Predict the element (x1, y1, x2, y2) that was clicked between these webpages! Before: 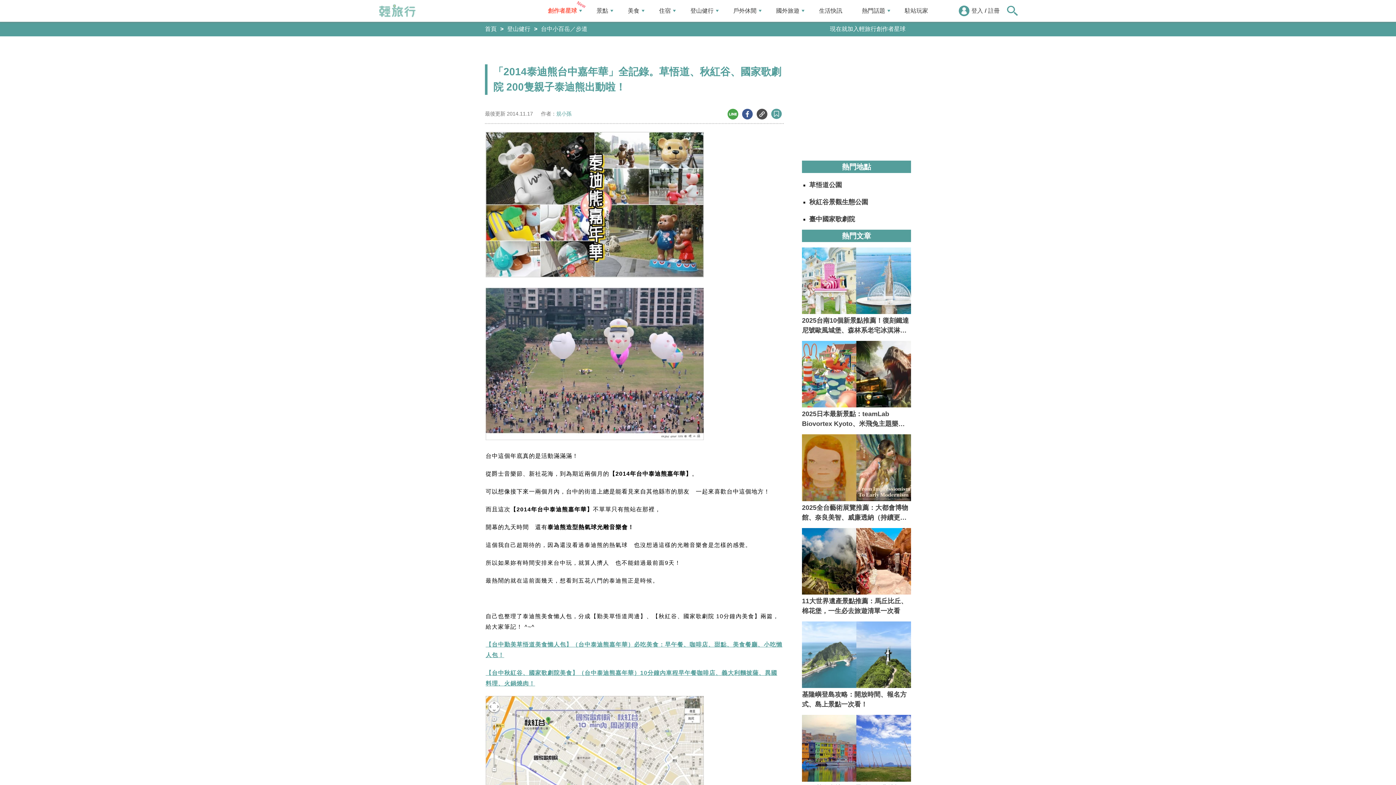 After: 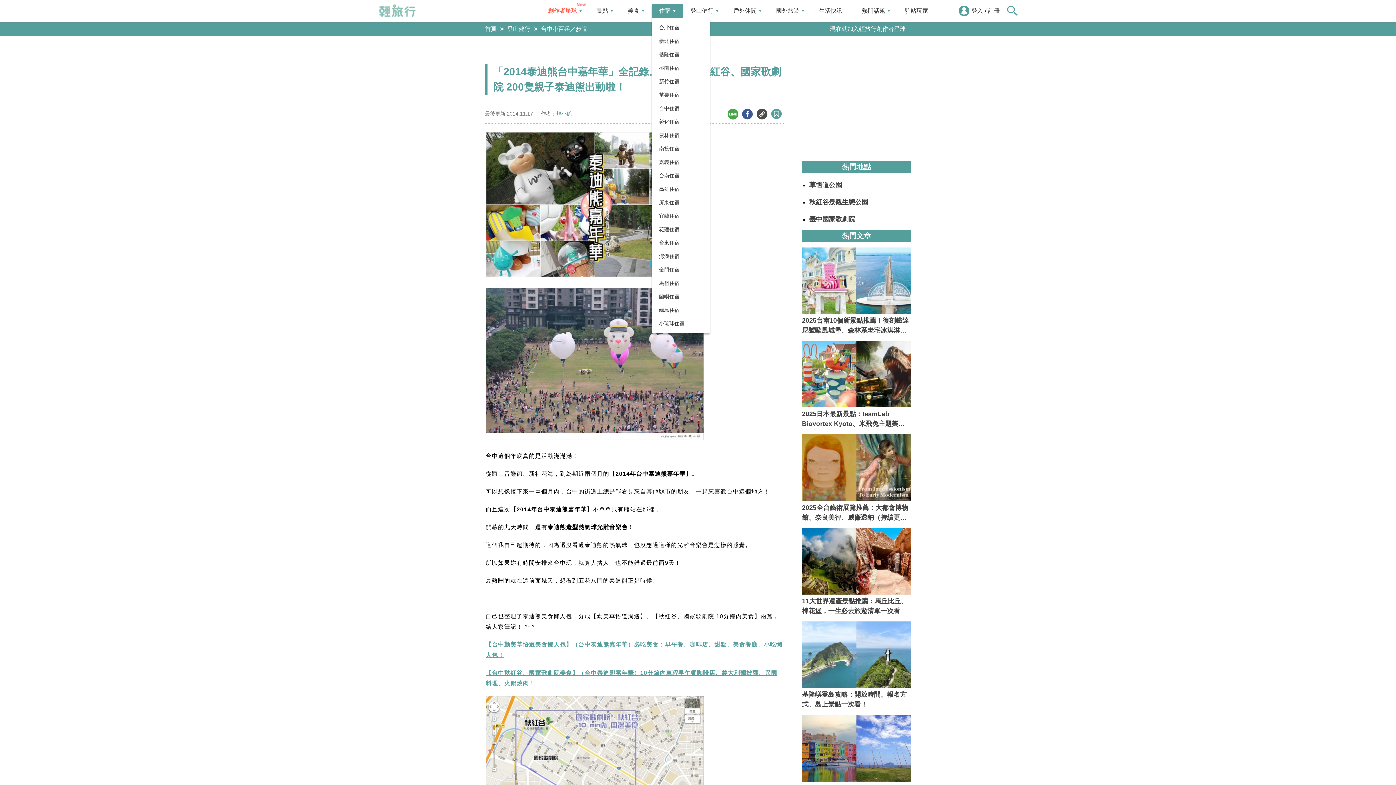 Action: bbox: (652, 3, 683, 18) label: 住宿